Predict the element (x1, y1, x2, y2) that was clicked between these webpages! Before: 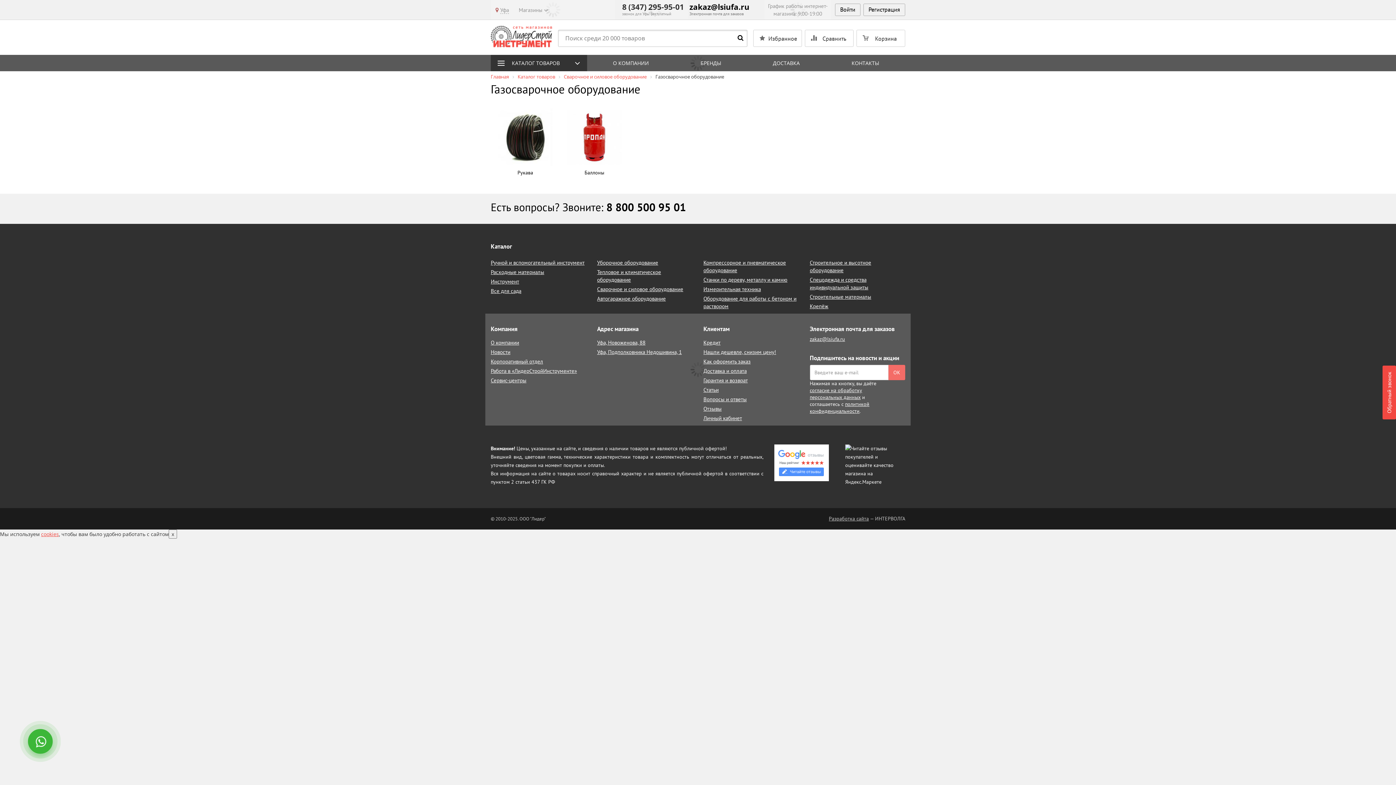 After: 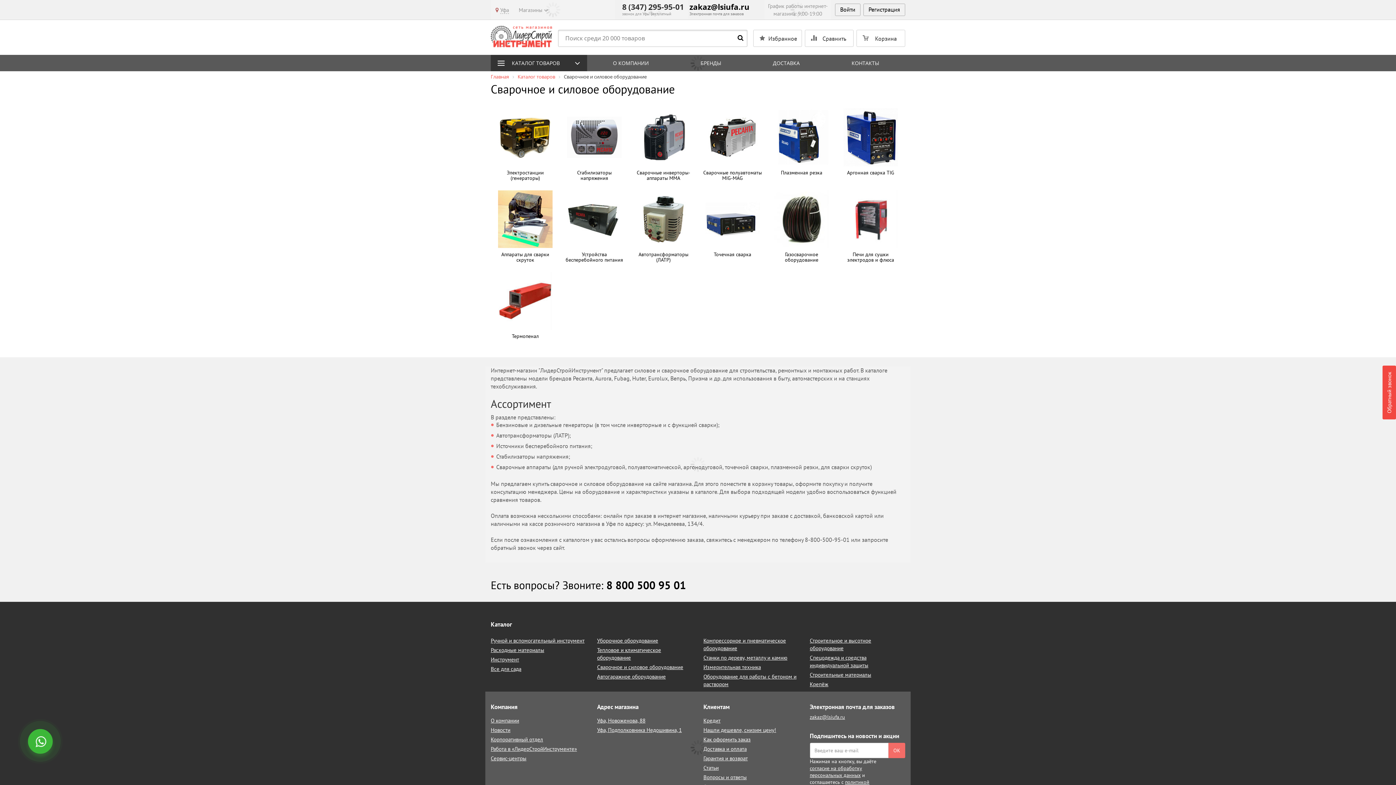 Action: label: Сварочное и силовое оборудование bbox: (597, 285, 683, 292)